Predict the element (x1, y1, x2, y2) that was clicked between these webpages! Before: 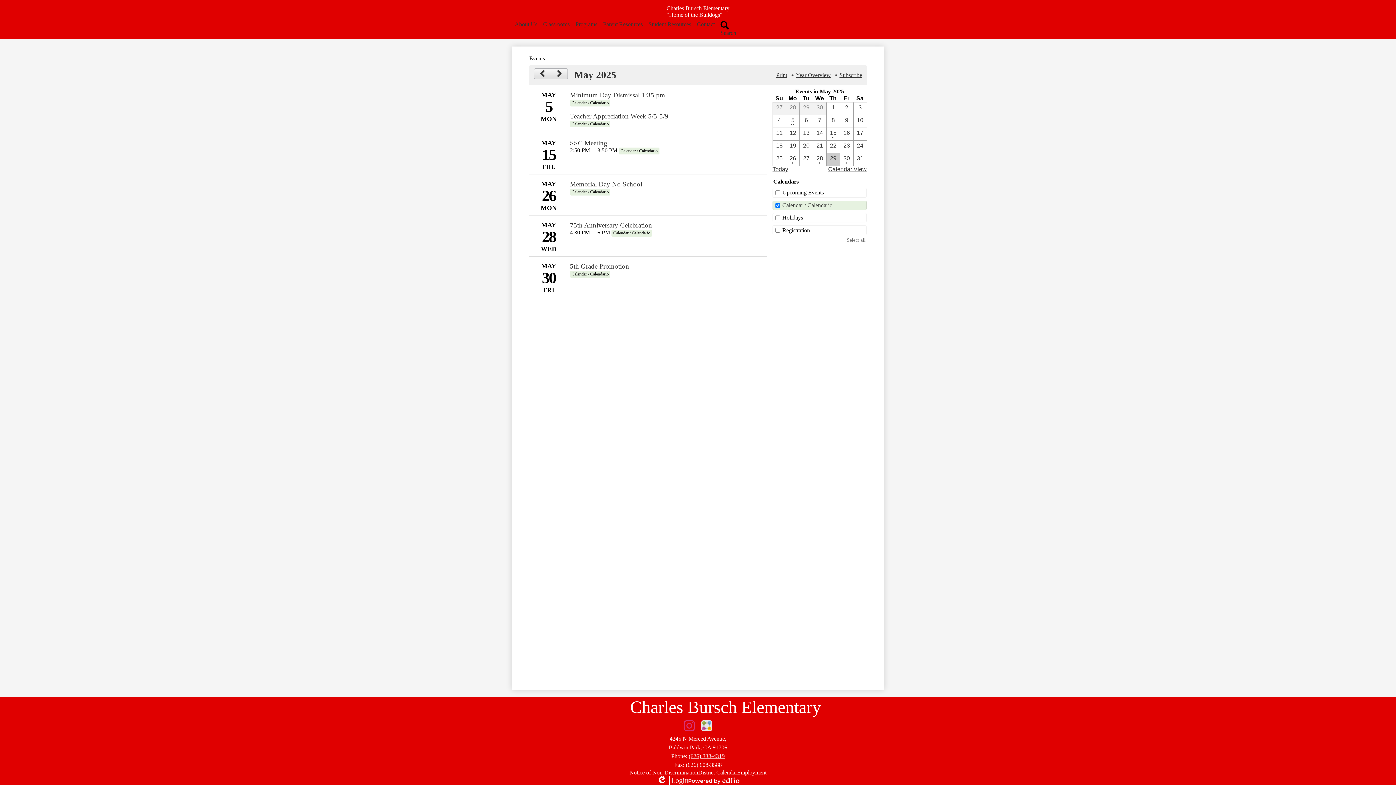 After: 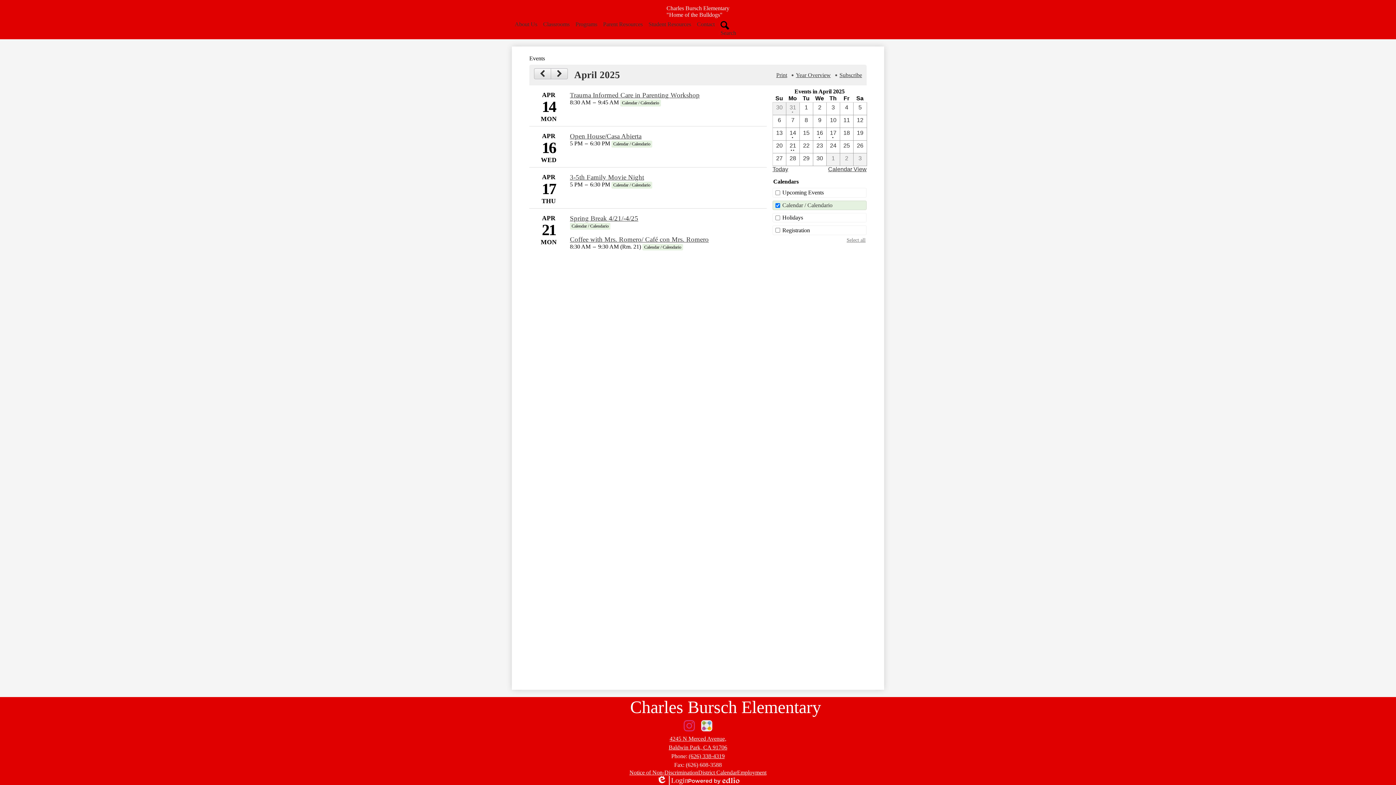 Action: bbox: (773, 102, 785, 114) label: 4 / 27 